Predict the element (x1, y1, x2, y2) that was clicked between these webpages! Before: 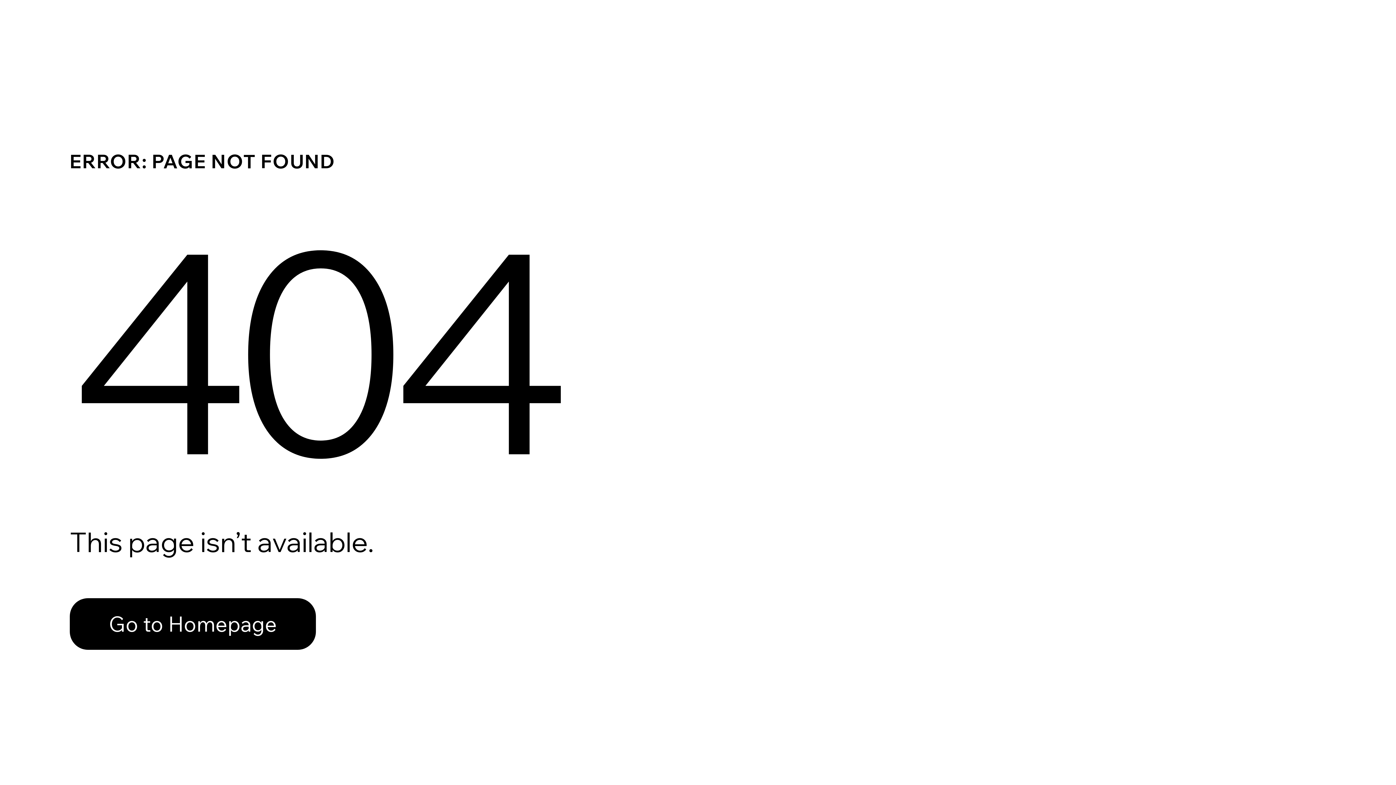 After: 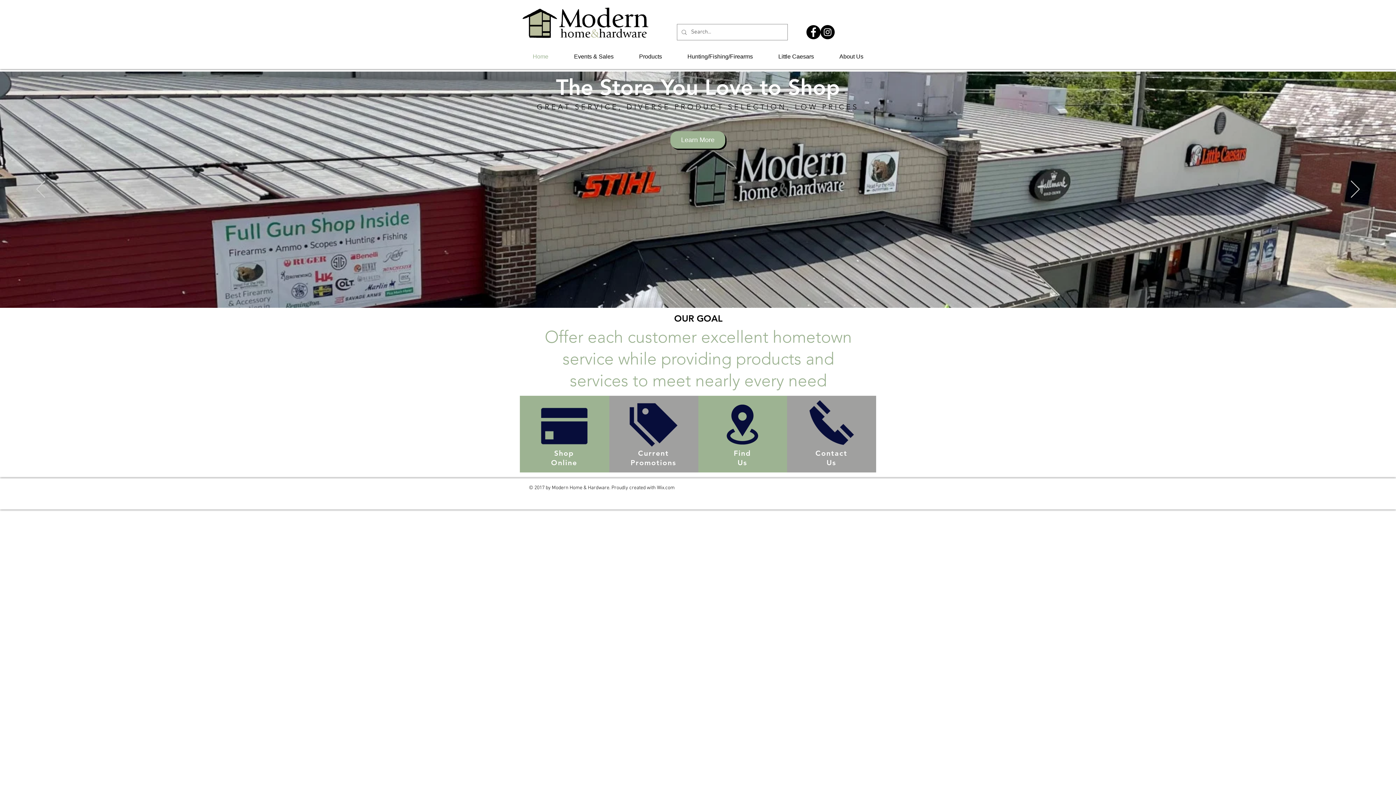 Action: label: Go to Homepage bbox: (69, 598, 316, 650)